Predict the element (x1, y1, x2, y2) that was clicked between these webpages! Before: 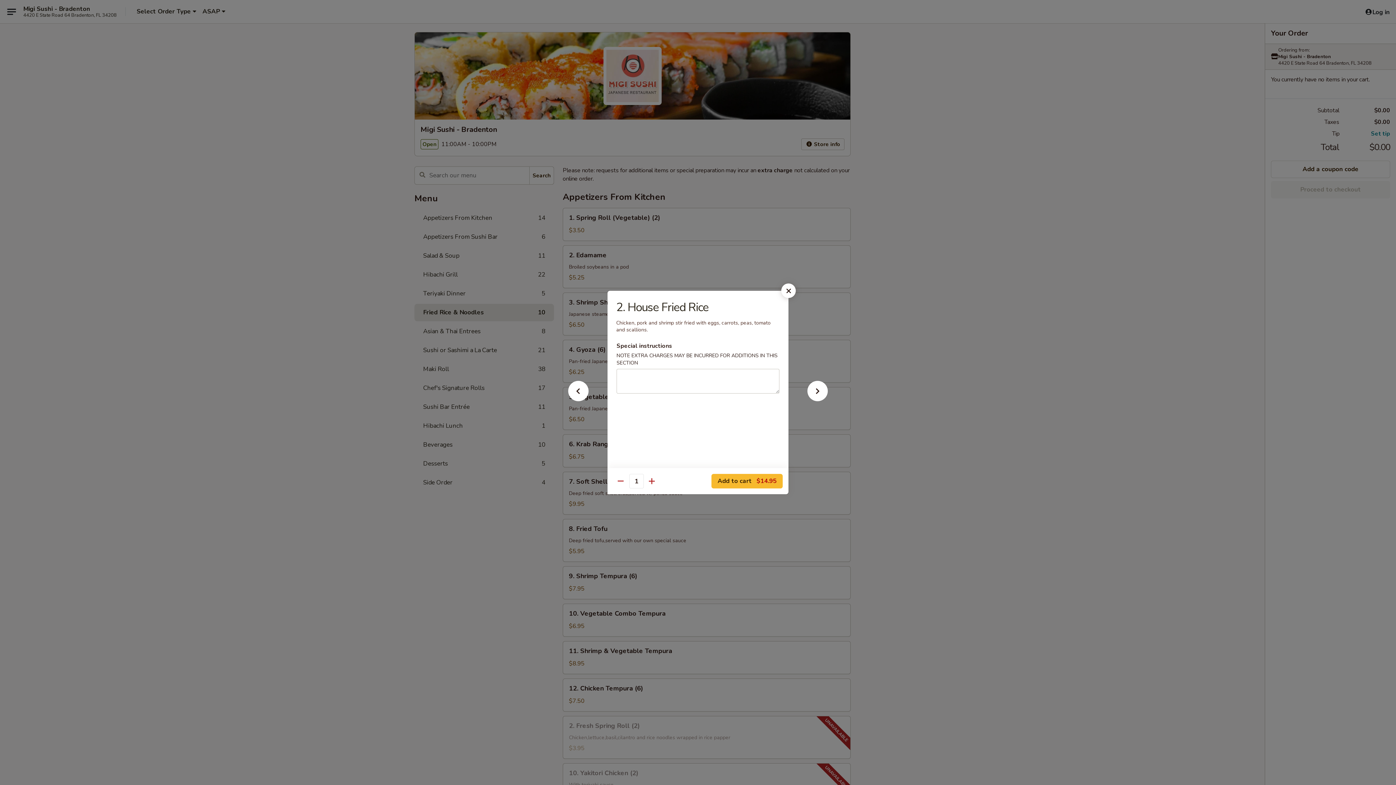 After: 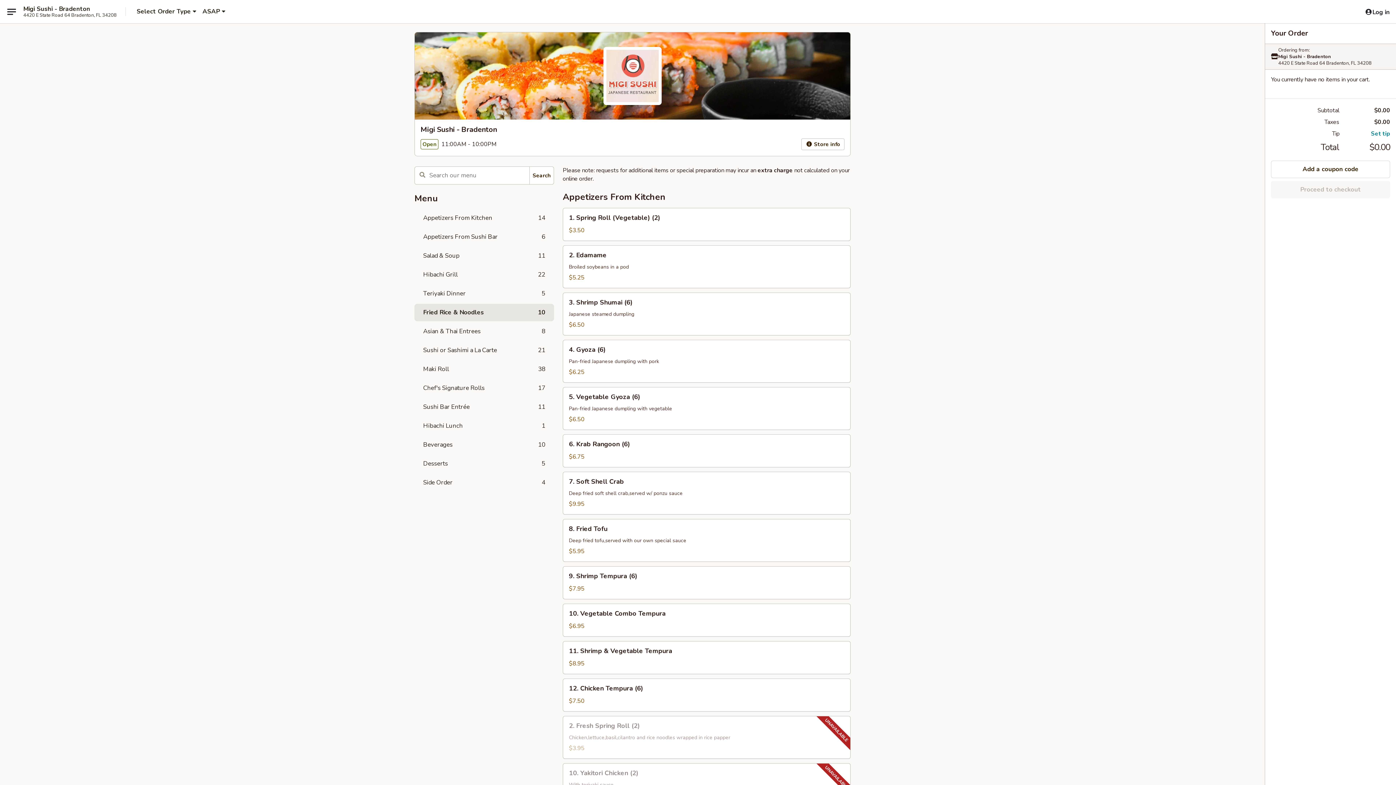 Action: bbox: (781, 283, 796, 298)